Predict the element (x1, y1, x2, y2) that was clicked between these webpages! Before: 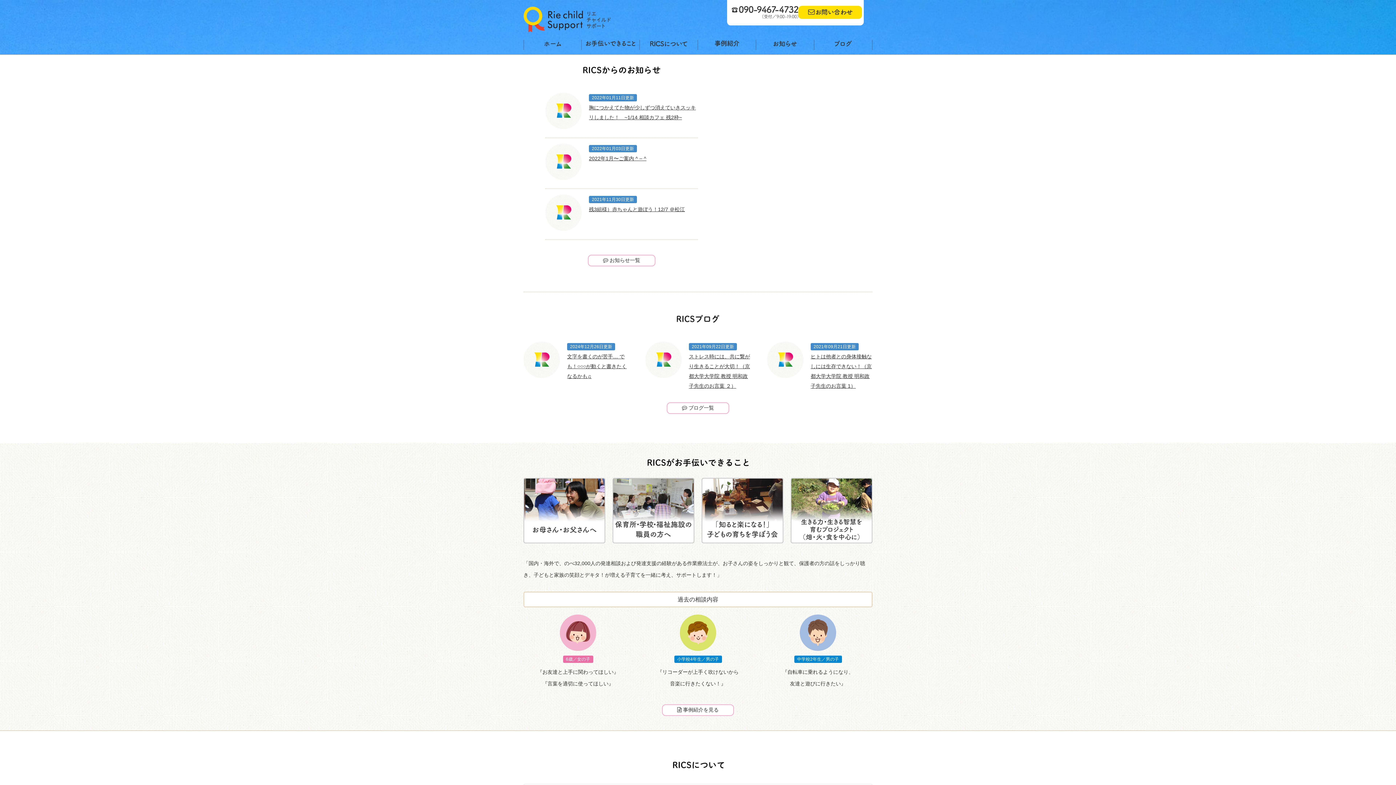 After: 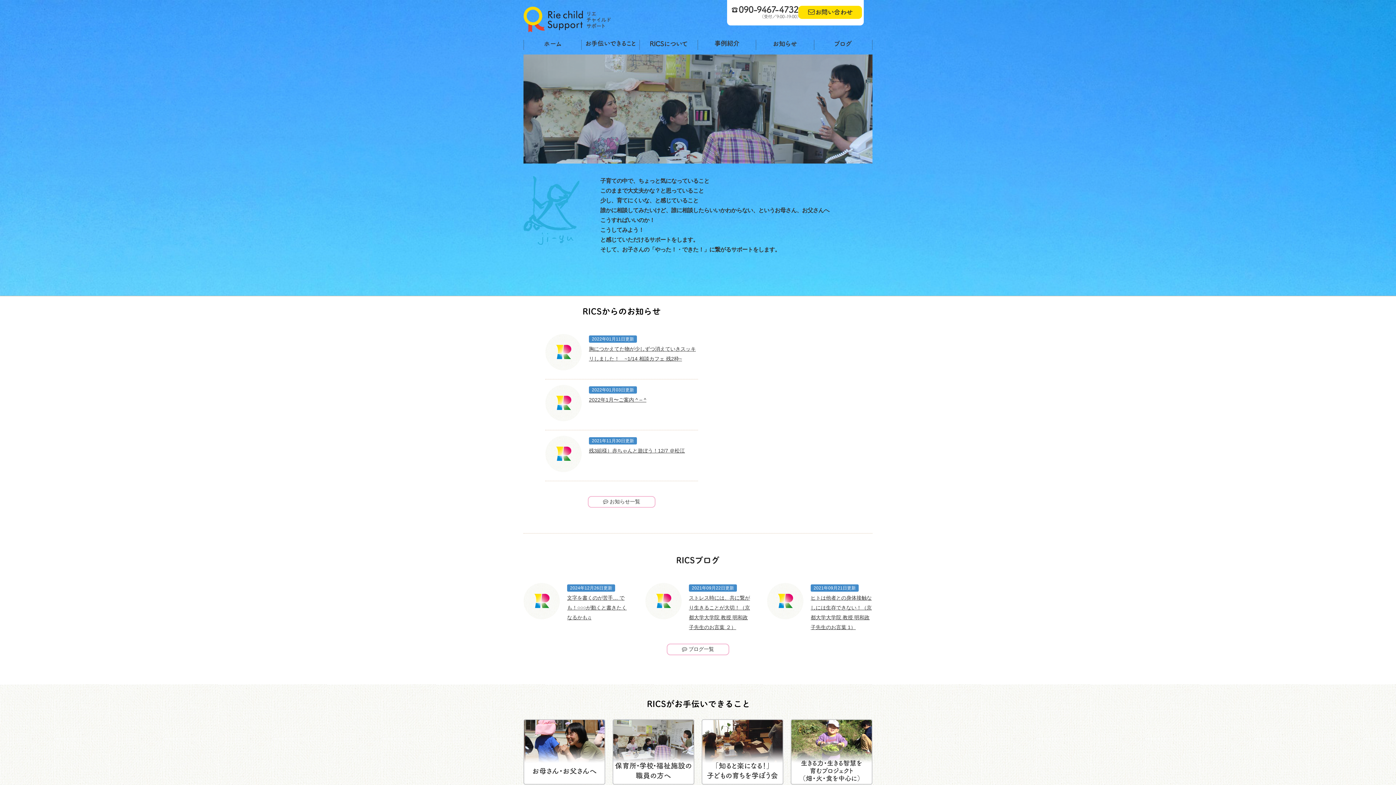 Action: bbox: (523, 27, 610, 33)